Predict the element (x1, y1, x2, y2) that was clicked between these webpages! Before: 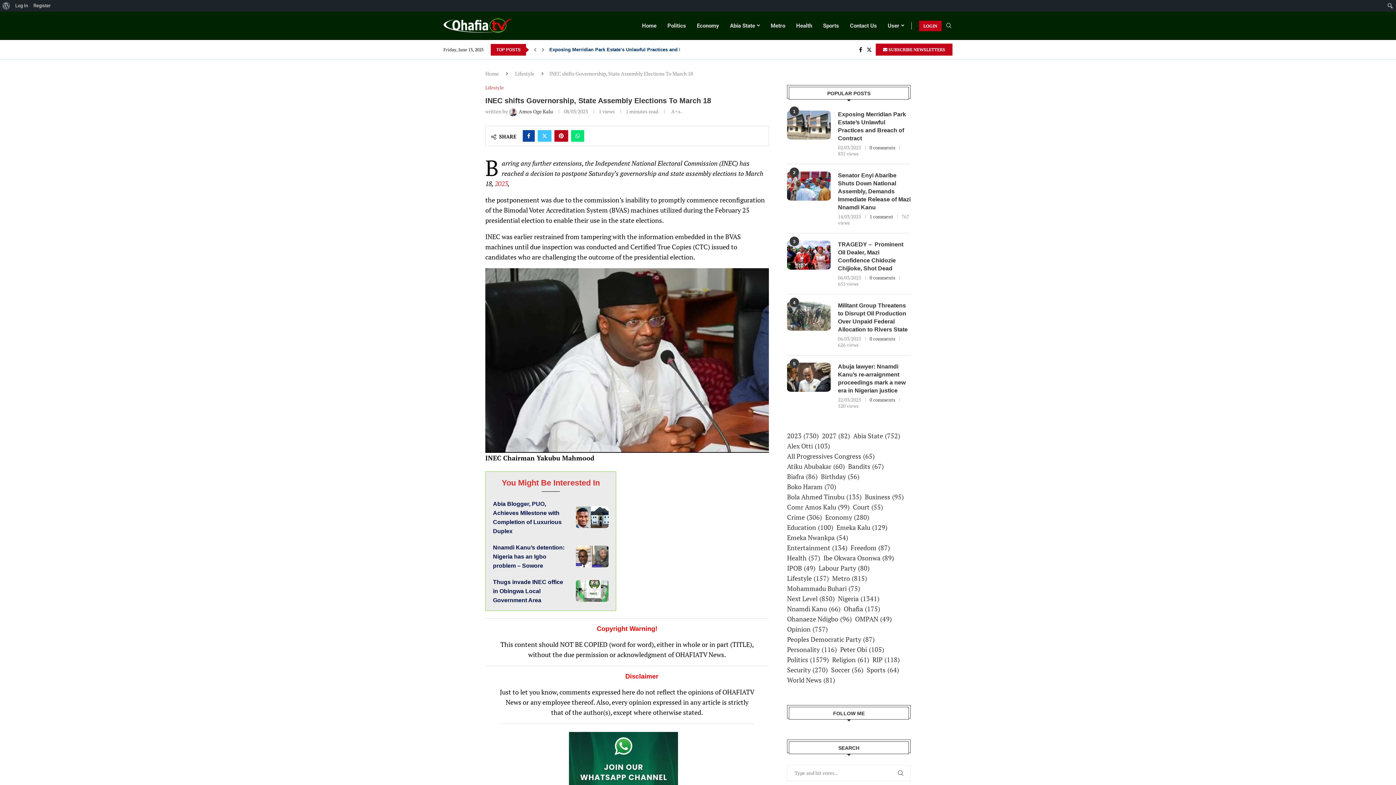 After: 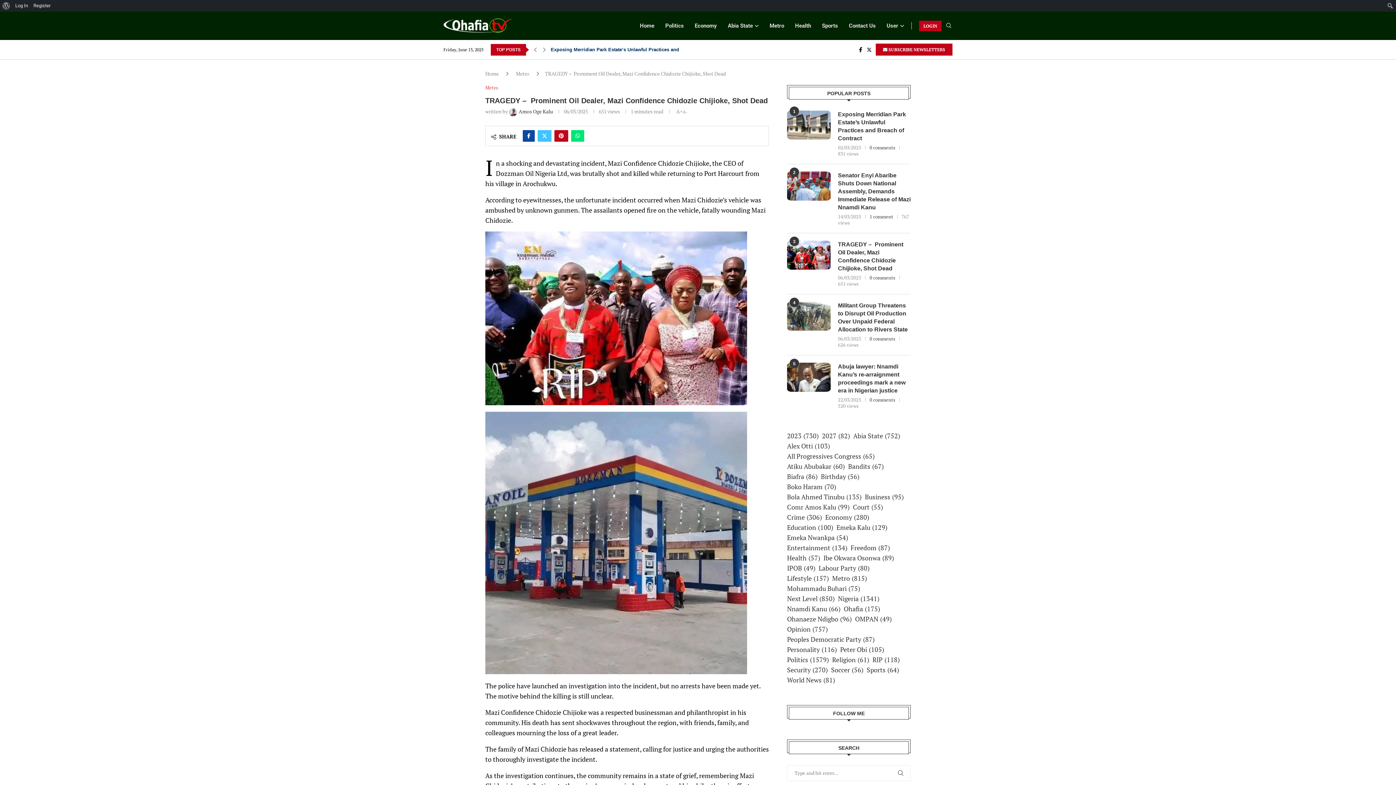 Action: bbox: (787, 240, 830, 269)